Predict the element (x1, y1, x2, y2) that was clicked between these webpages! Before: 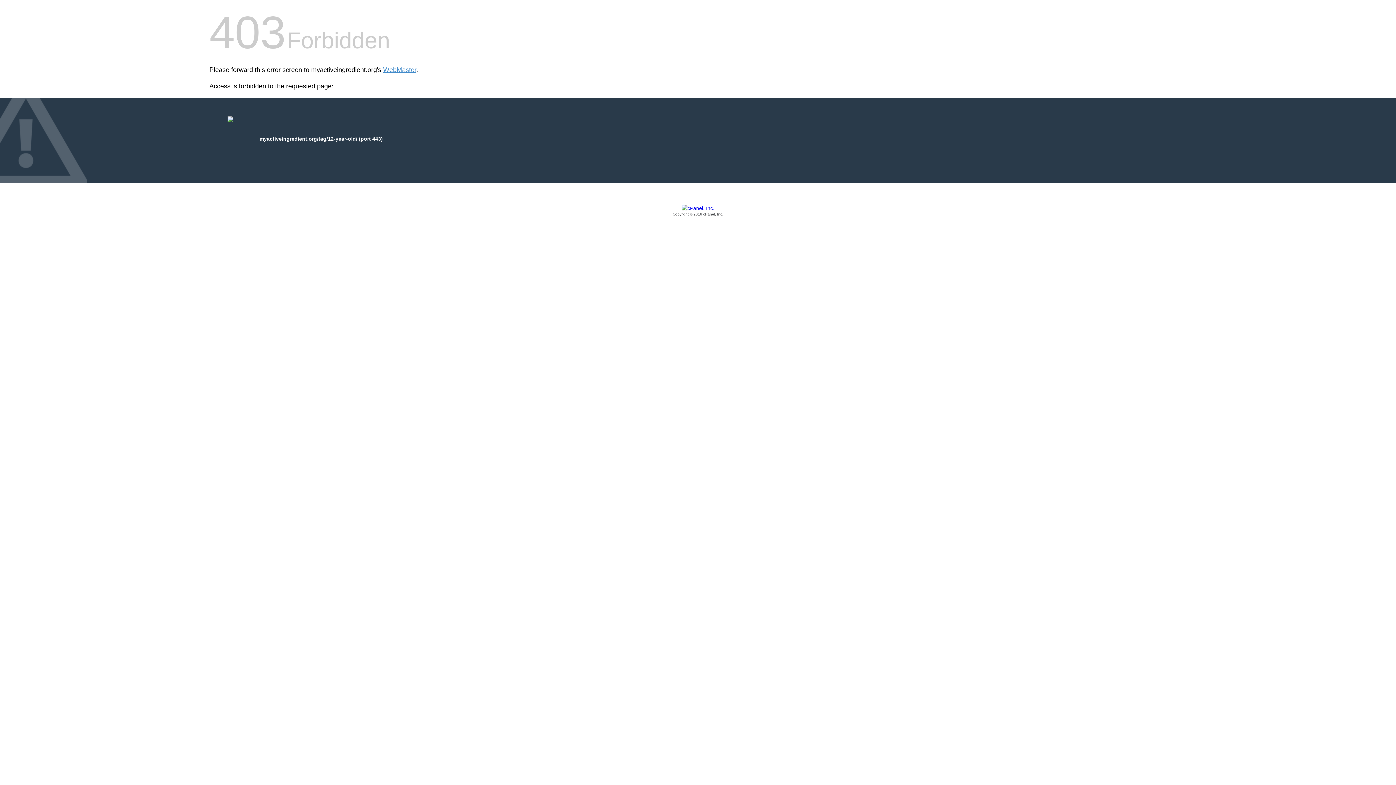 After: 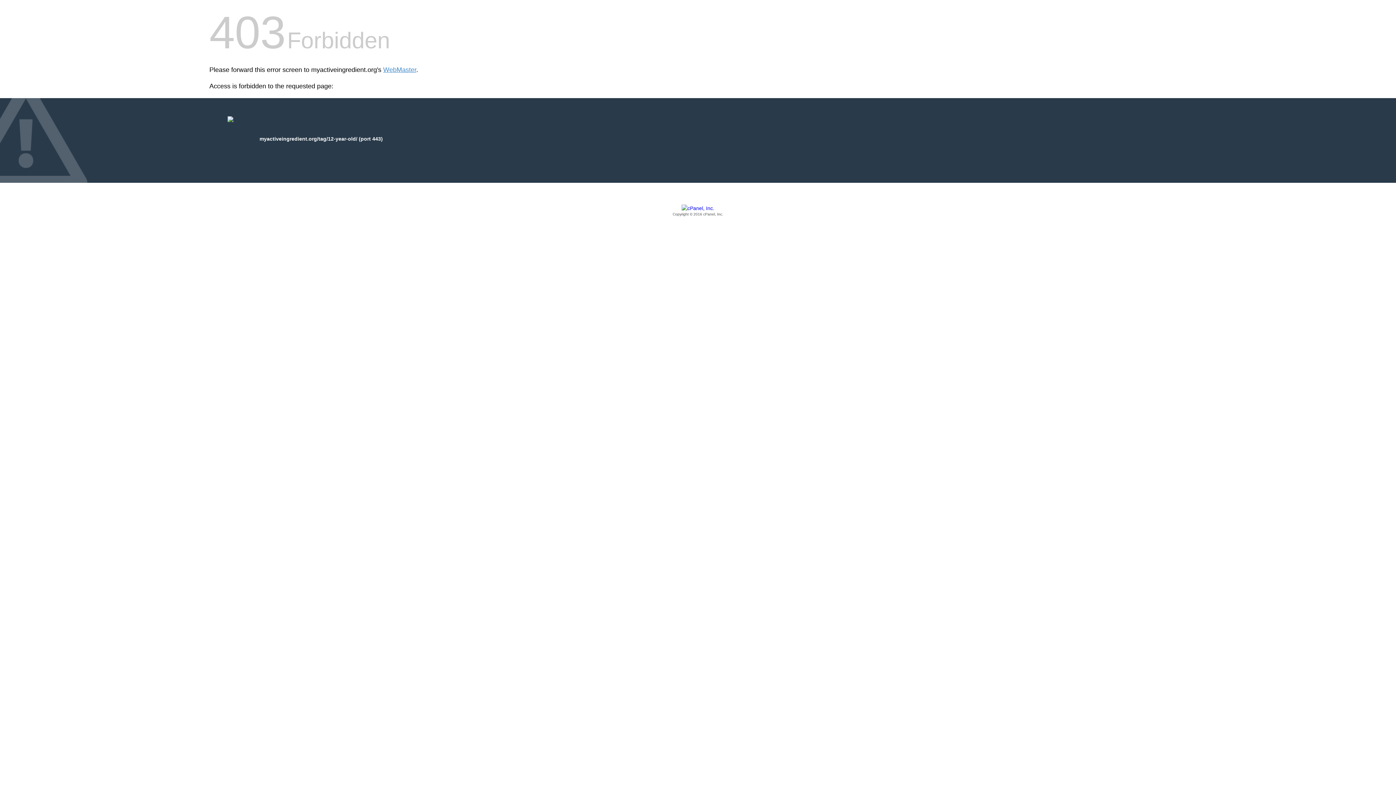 Action: label: Copyright © 2016 cPanel, Inc. bbox: (209, 205, 1186, 217)